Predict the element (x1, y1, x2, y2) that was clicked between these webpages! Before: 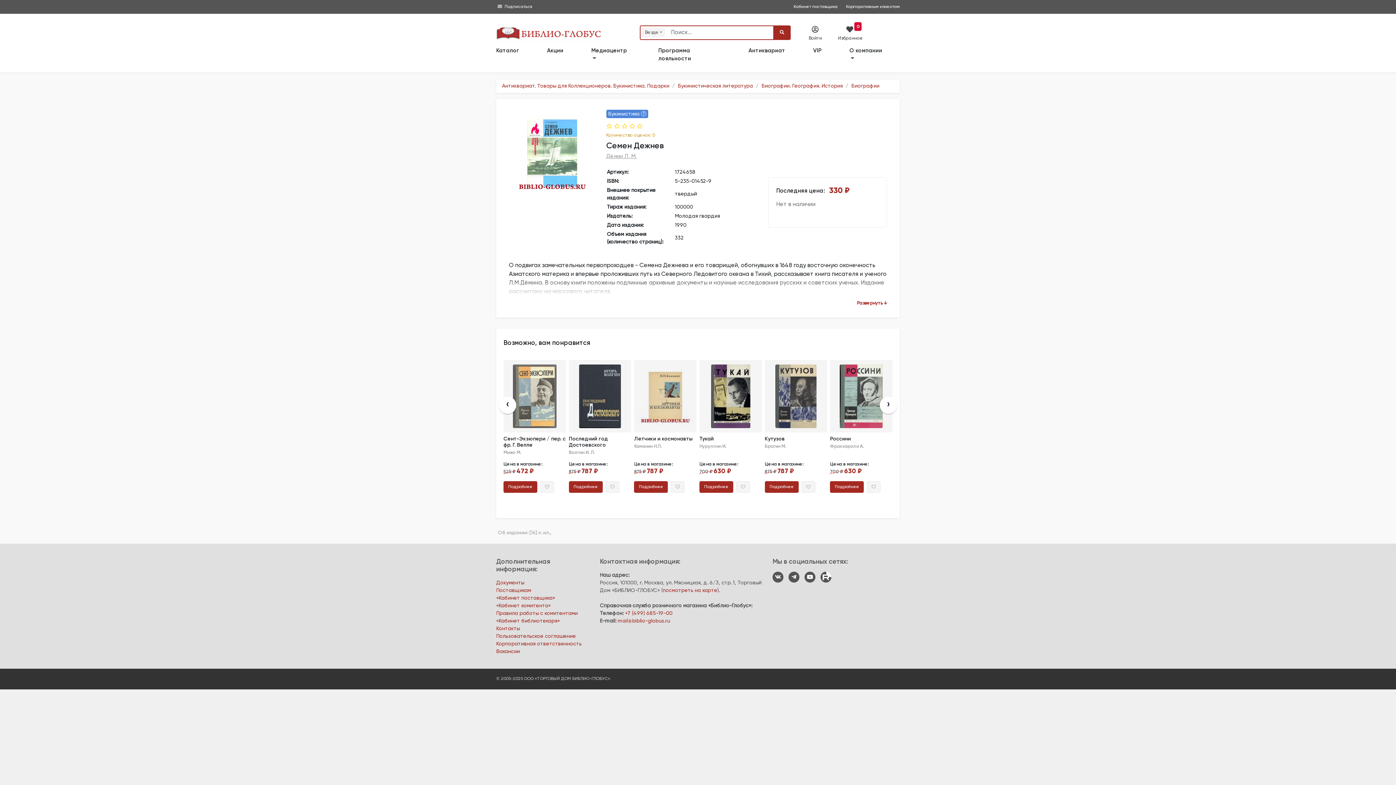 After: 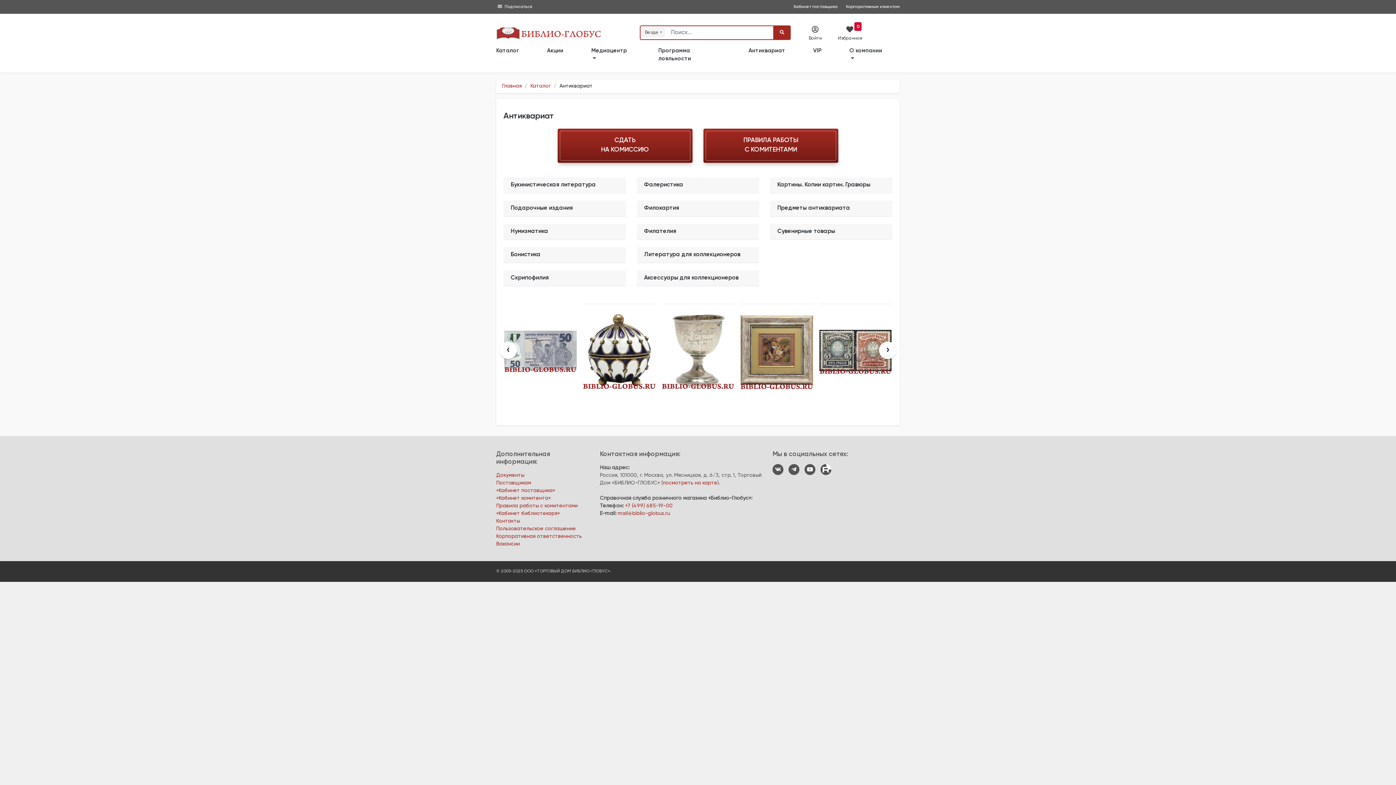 Action: label: Антиквариат bbox: (734, 44, 799, 57)